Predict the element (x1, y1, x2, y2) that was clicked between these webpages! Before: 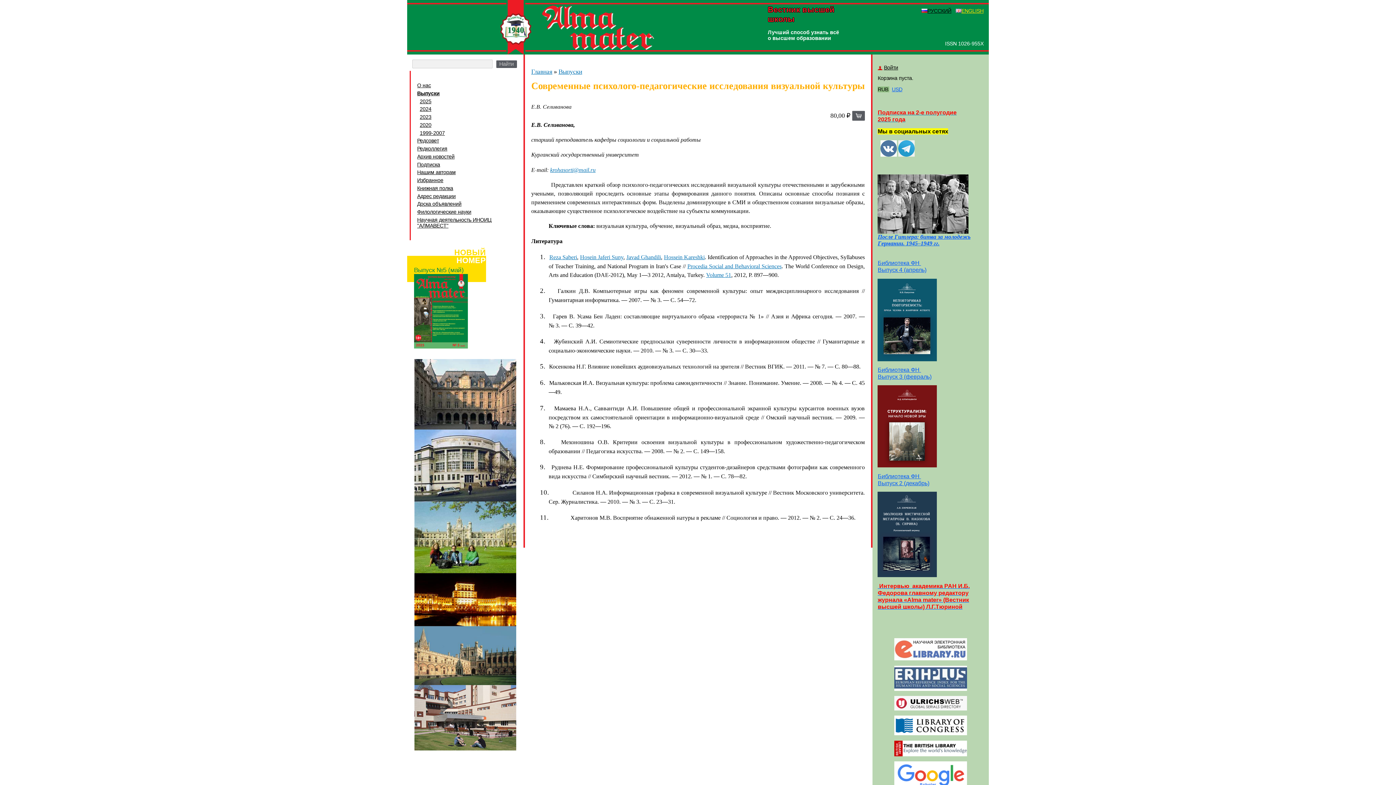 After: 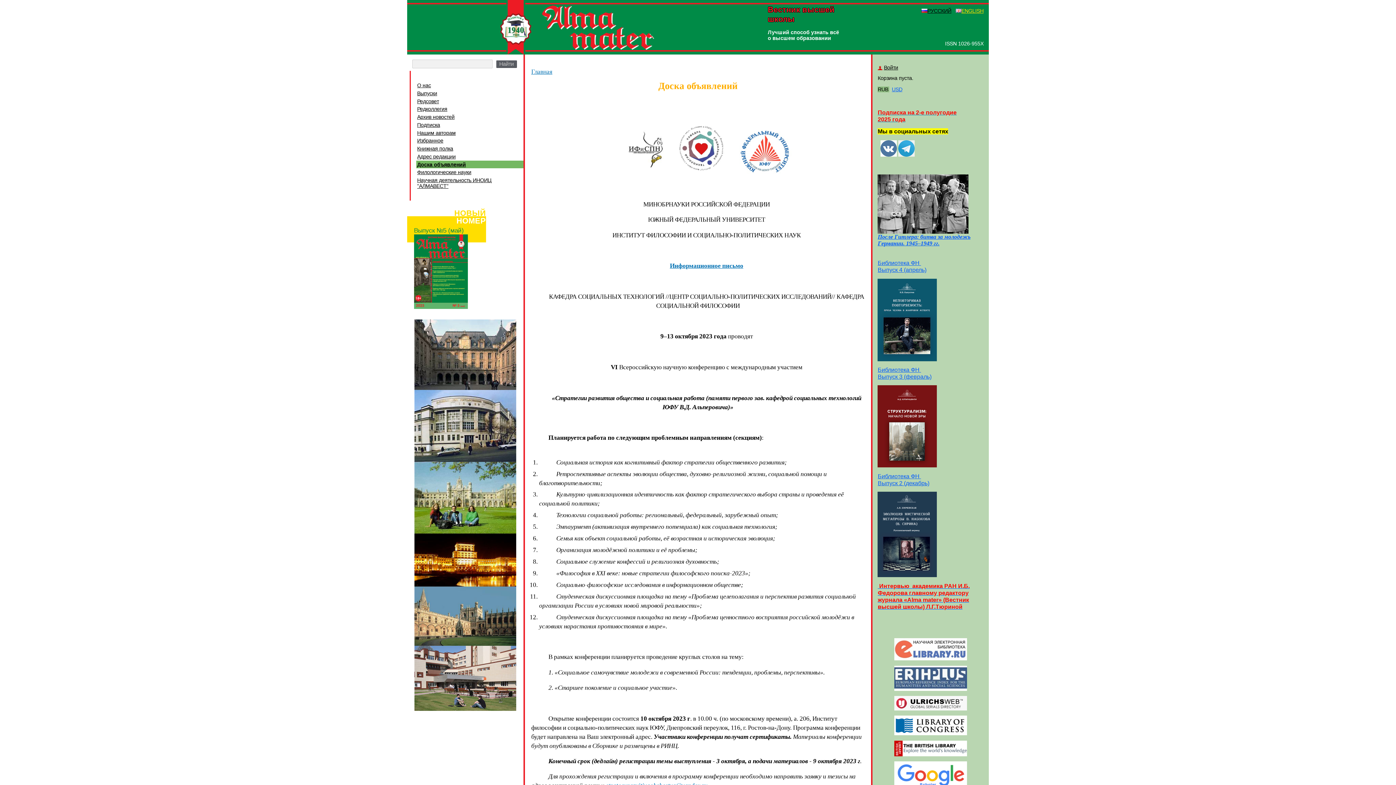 Action: label: Доска объявлений bbox: (416, 200, 523, 208)